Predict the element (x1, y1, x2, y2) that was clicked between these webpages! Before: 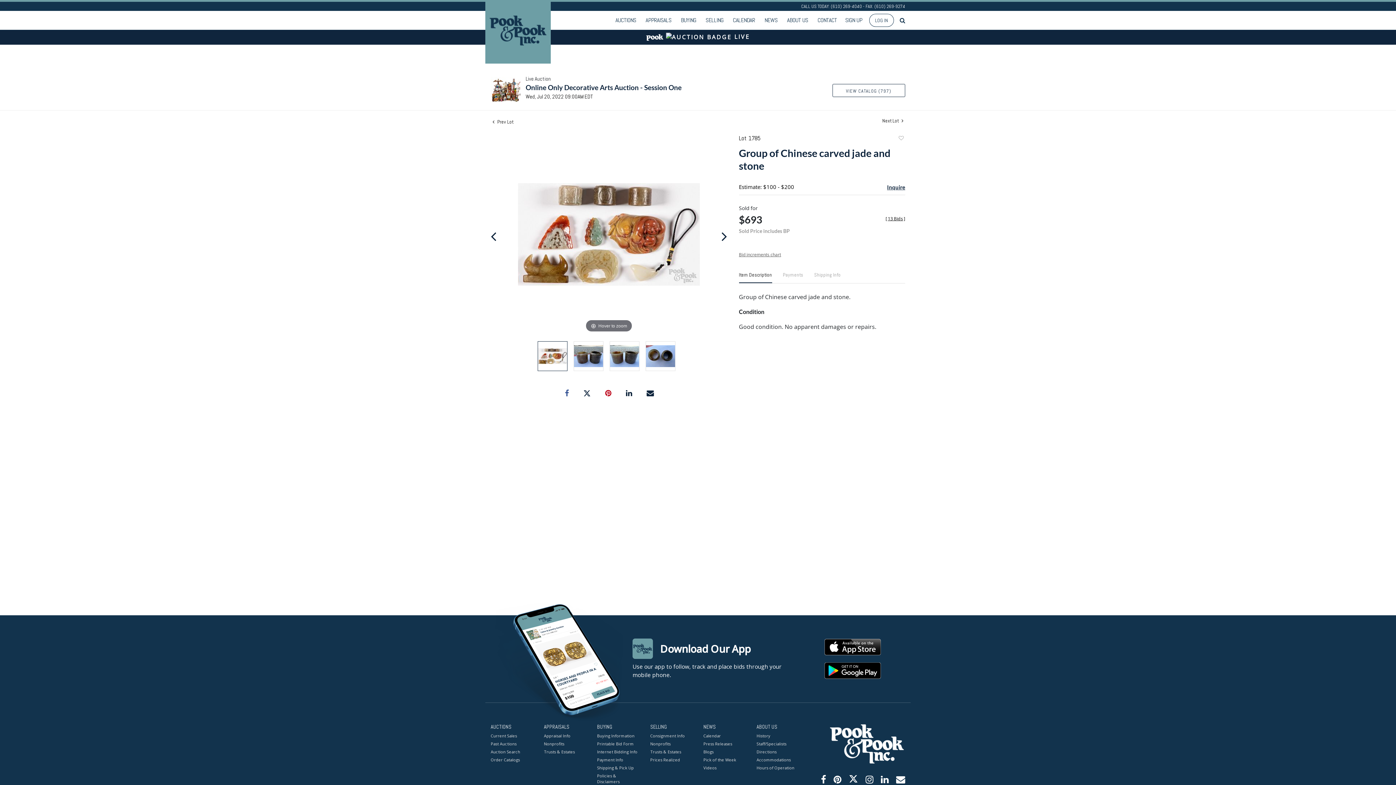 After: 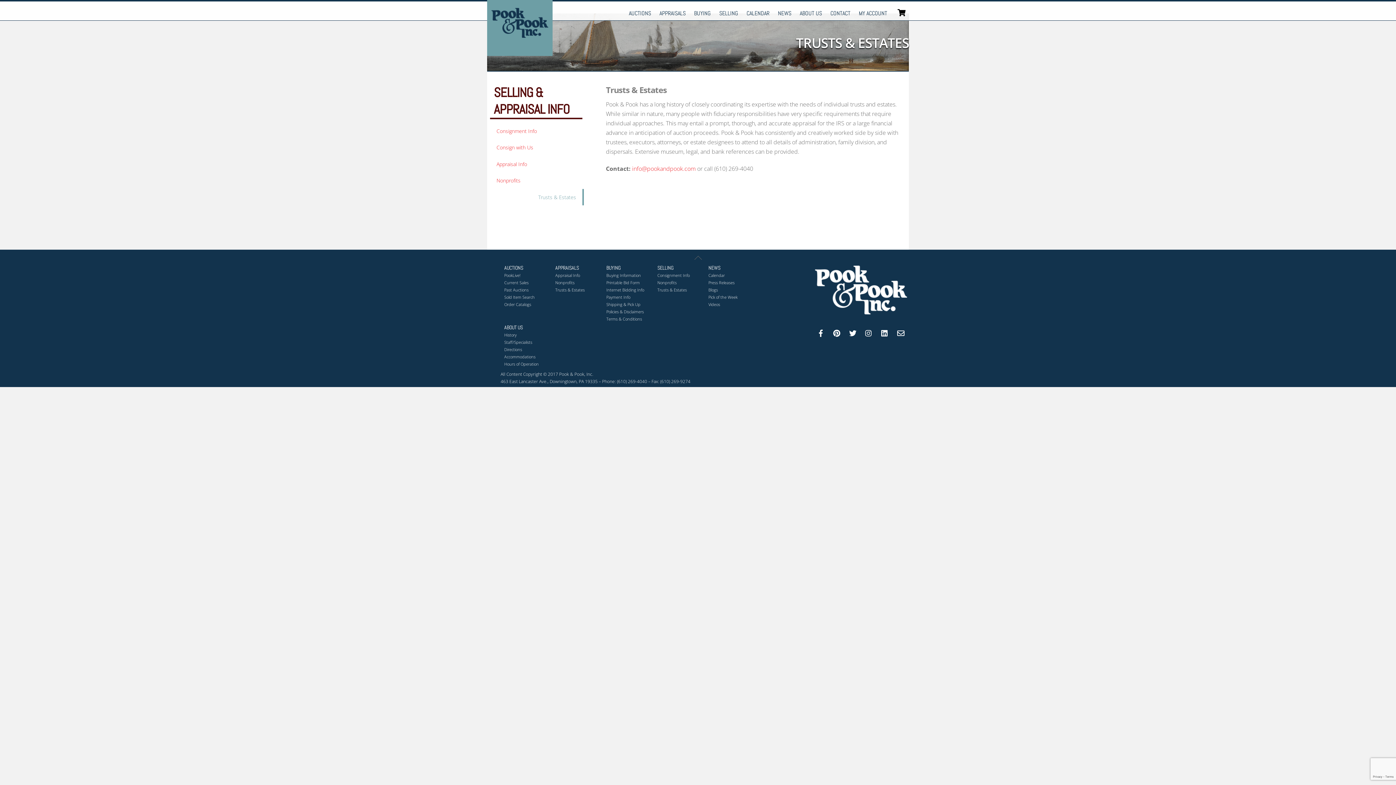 Action: label: Trusts & Estates bbox: (650, 749, 692, 755)